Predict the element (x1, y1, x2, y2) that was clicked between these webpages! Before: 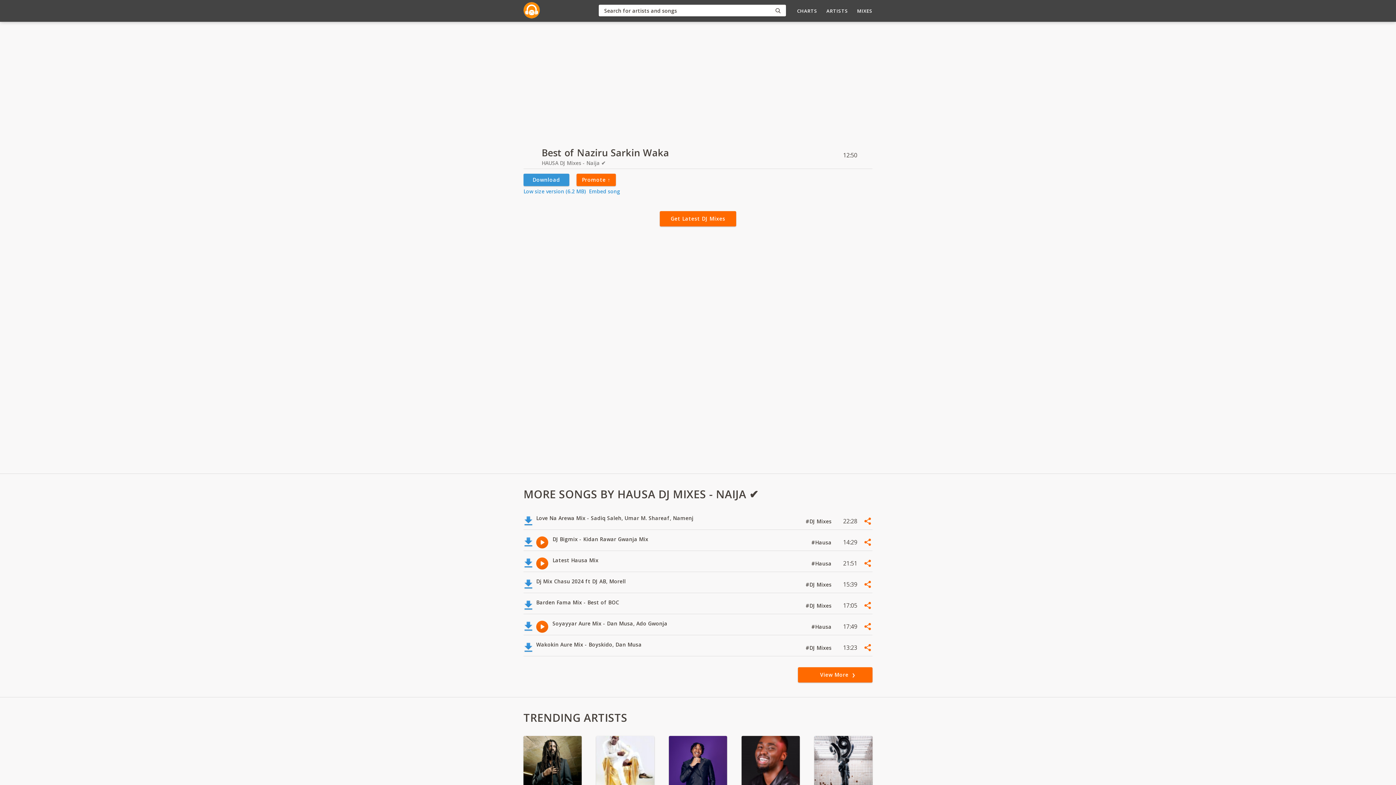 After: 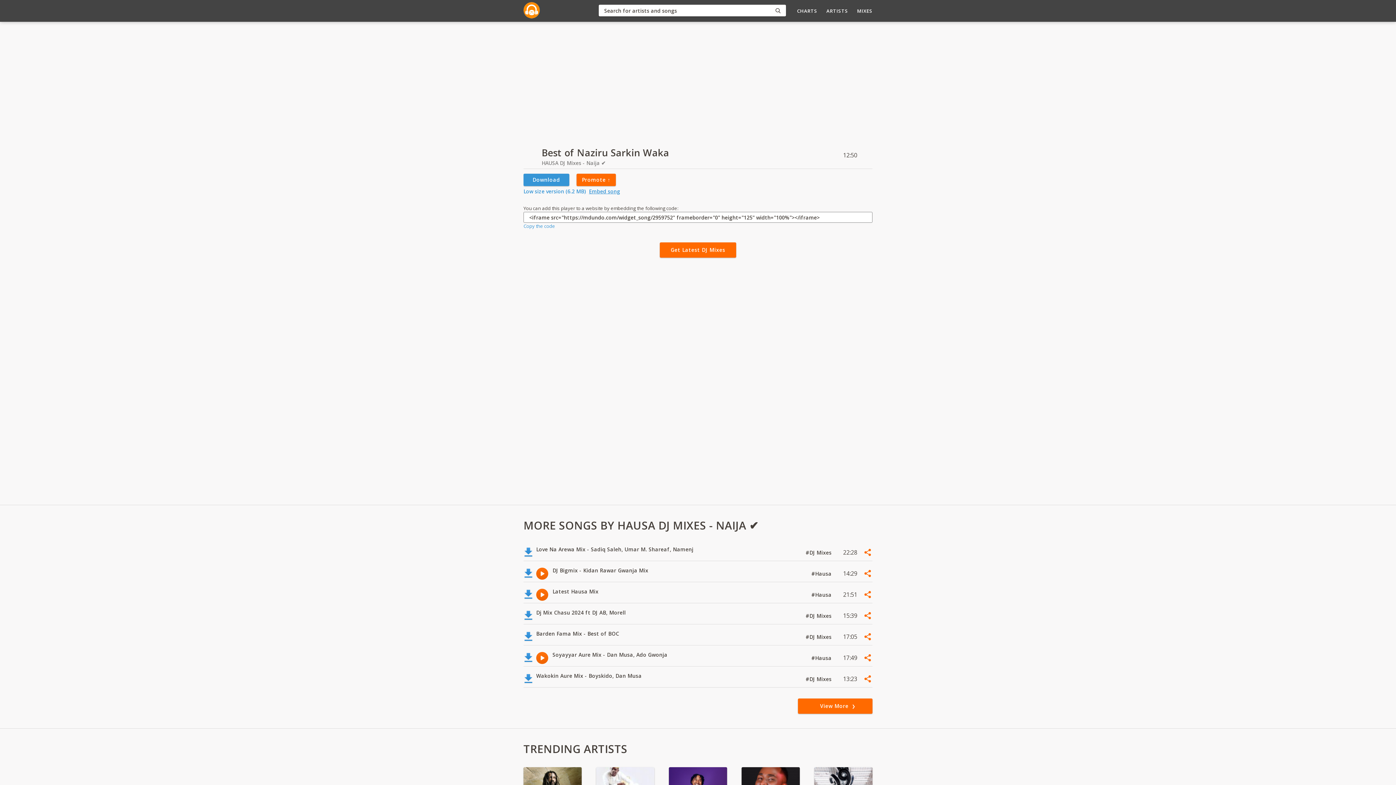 Action: bbox: (589, 188, 620, 194) label: Embed song